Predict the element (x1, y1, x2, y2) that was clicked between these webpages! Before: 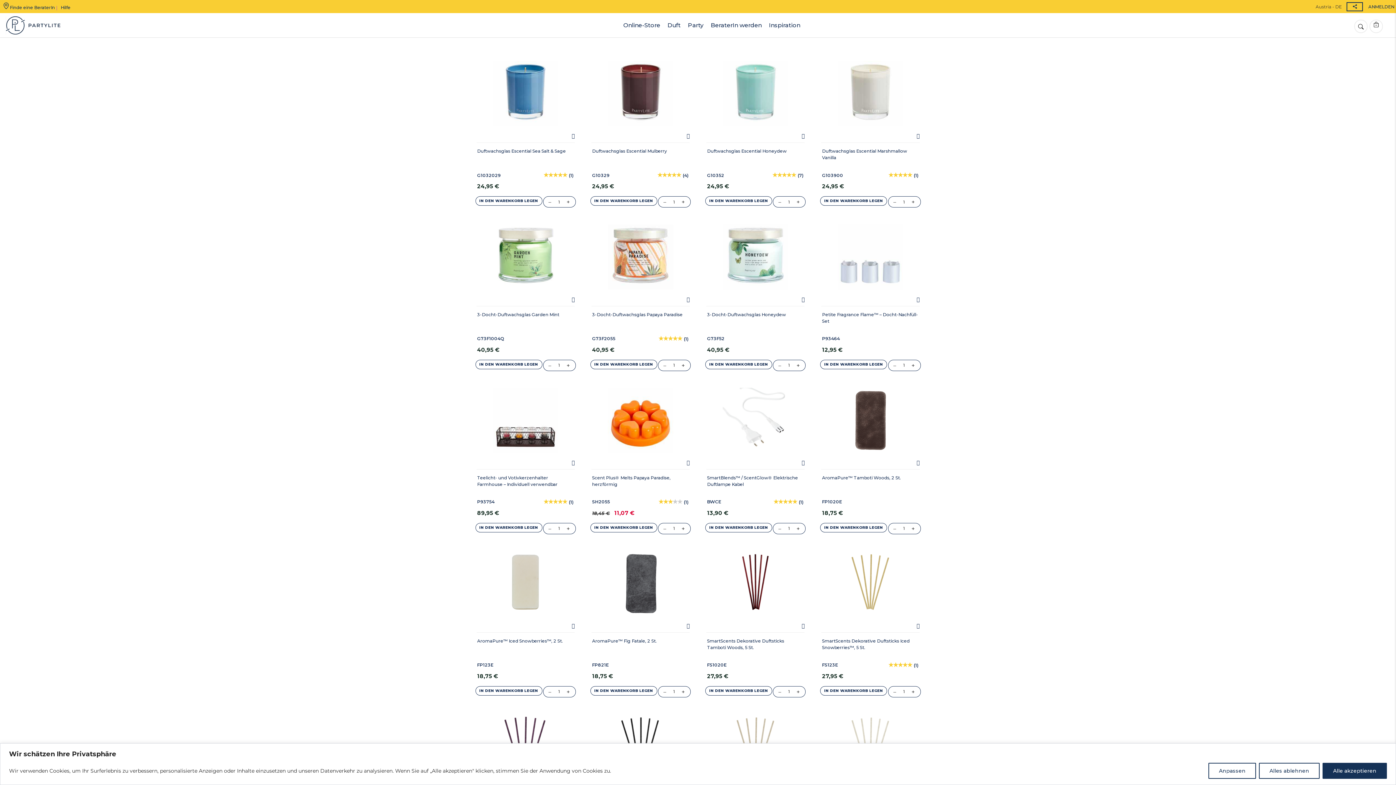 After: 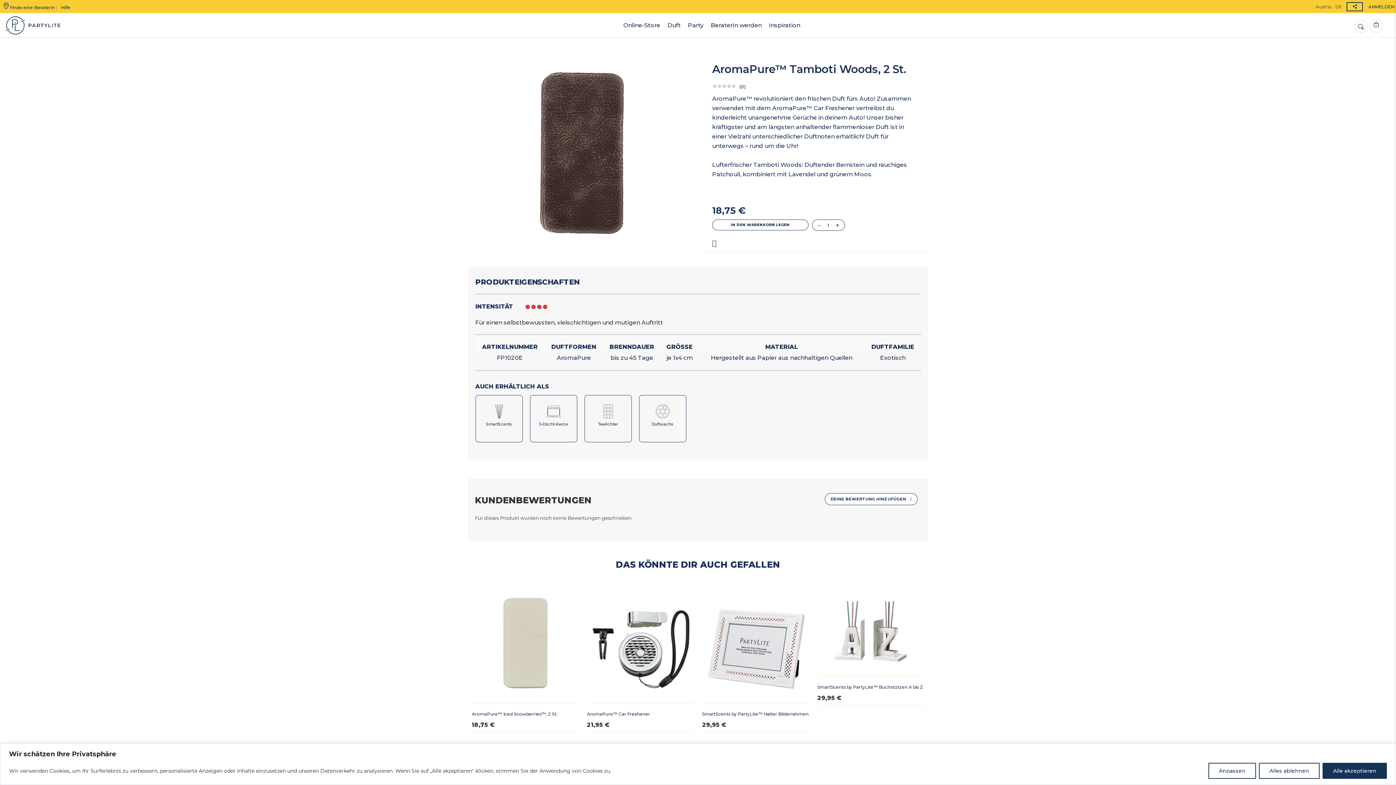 Action: bbox: (822, 474, 919, 494) label: AromaPure™ Tamboti Woods, 2 St.